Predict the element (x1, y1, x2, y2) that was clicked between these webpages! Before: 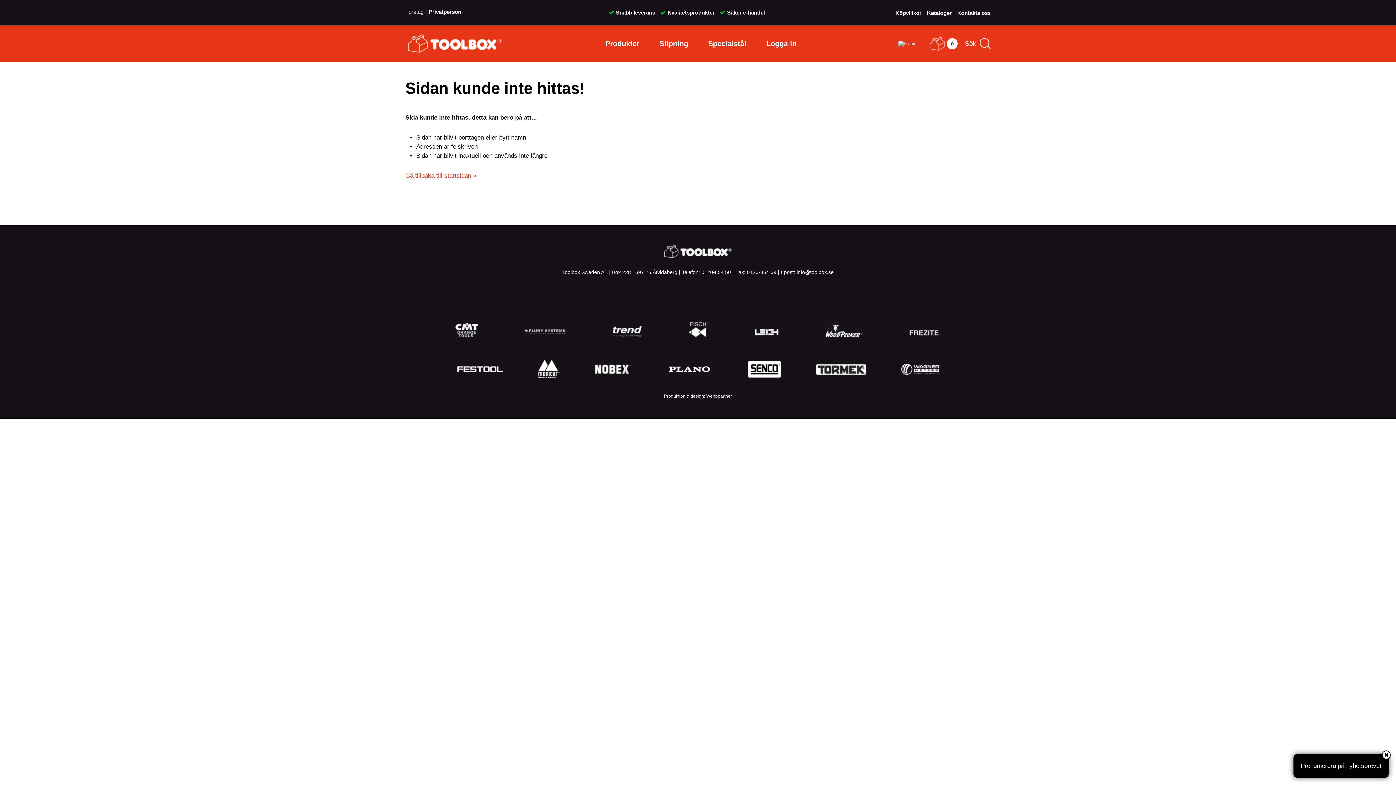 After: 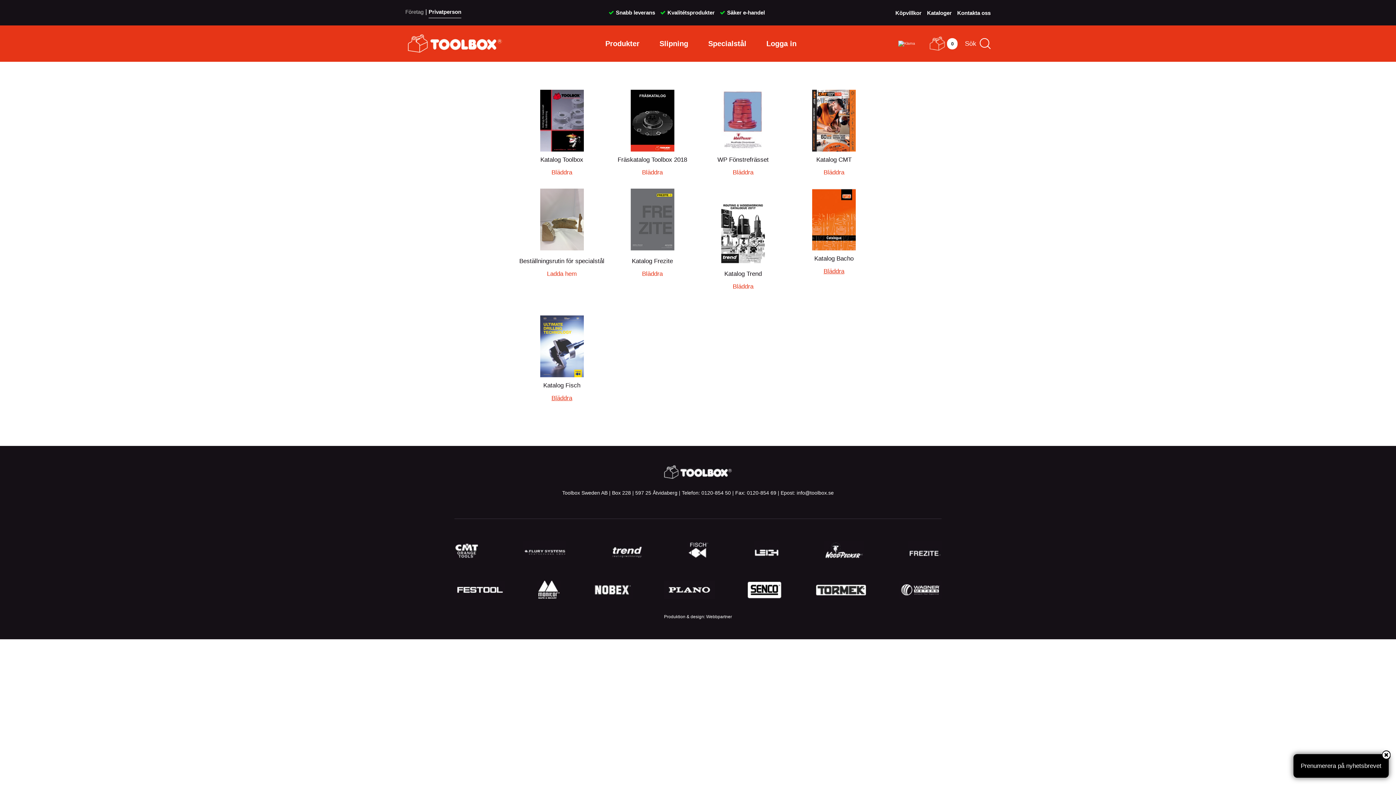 Action: label: Kataloger bbox: (927, 9, 952, 15)